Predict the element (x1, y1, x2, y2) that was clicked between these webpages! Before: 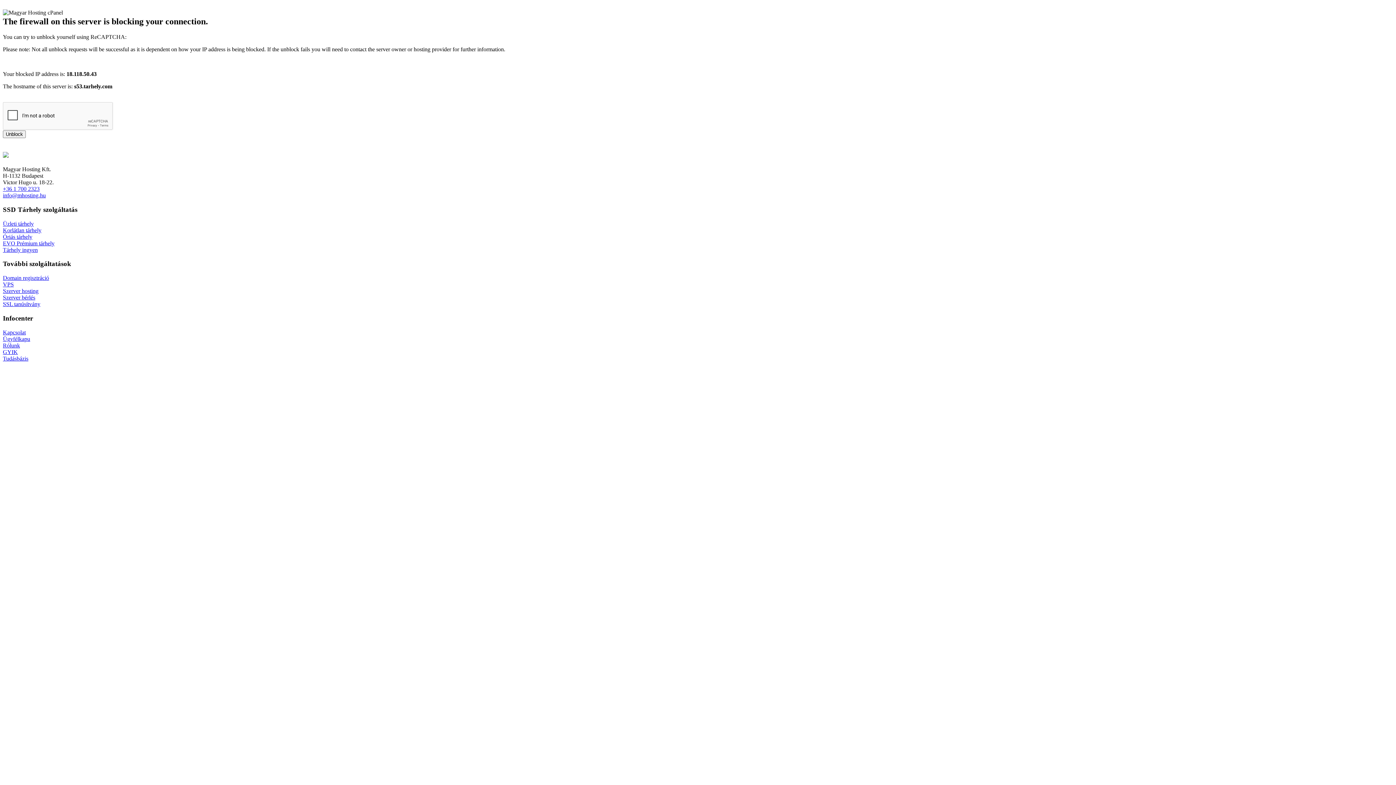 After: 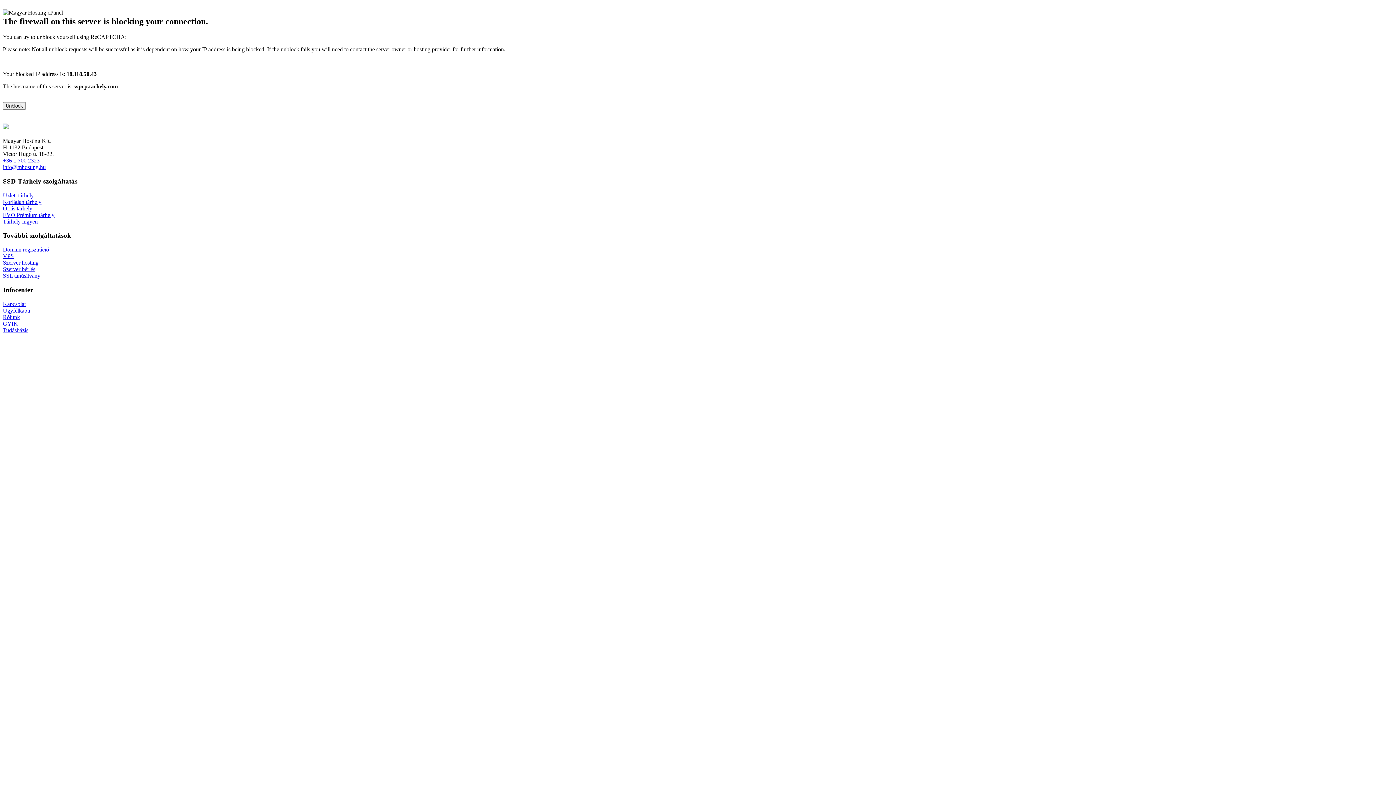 Action: bbox: (2, 301, 40, 307) label: SSL tanúsítvány